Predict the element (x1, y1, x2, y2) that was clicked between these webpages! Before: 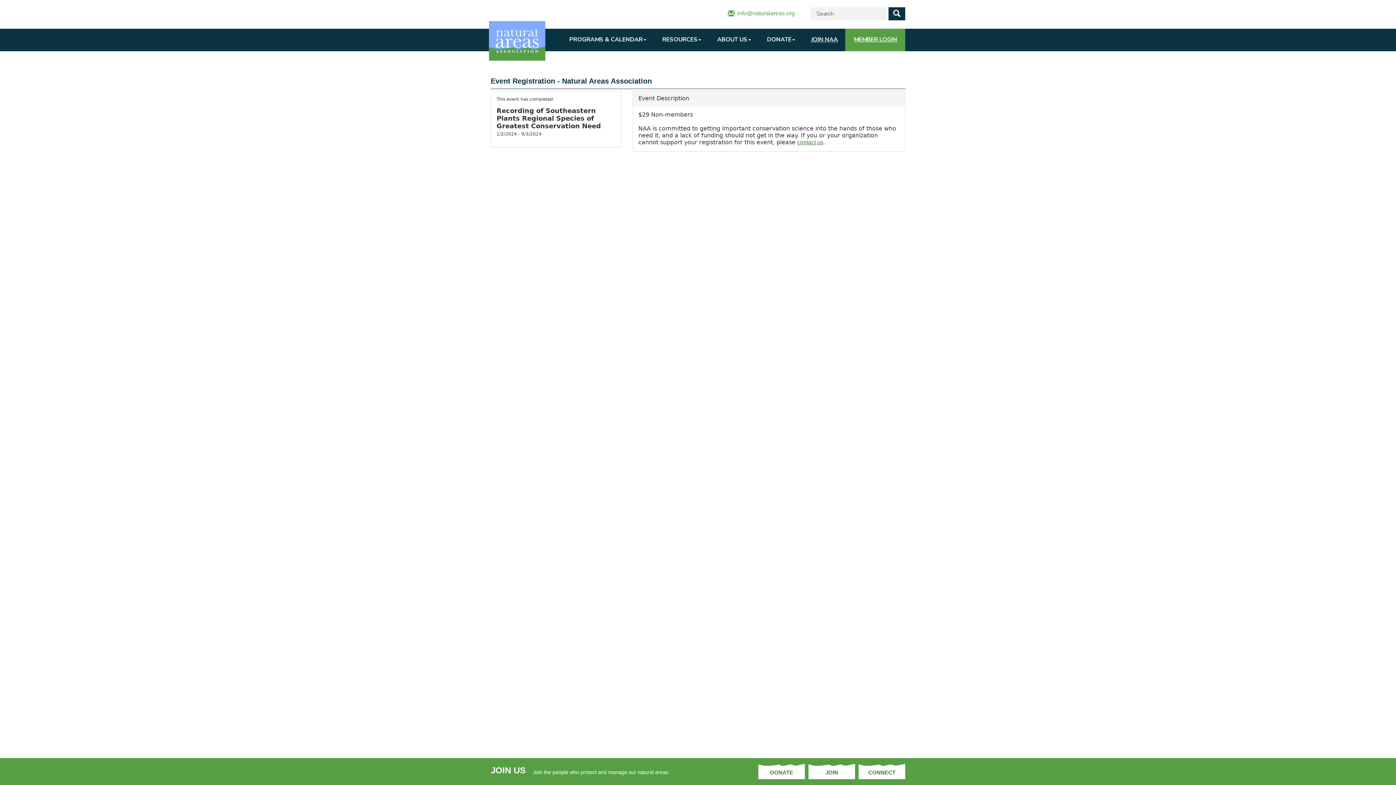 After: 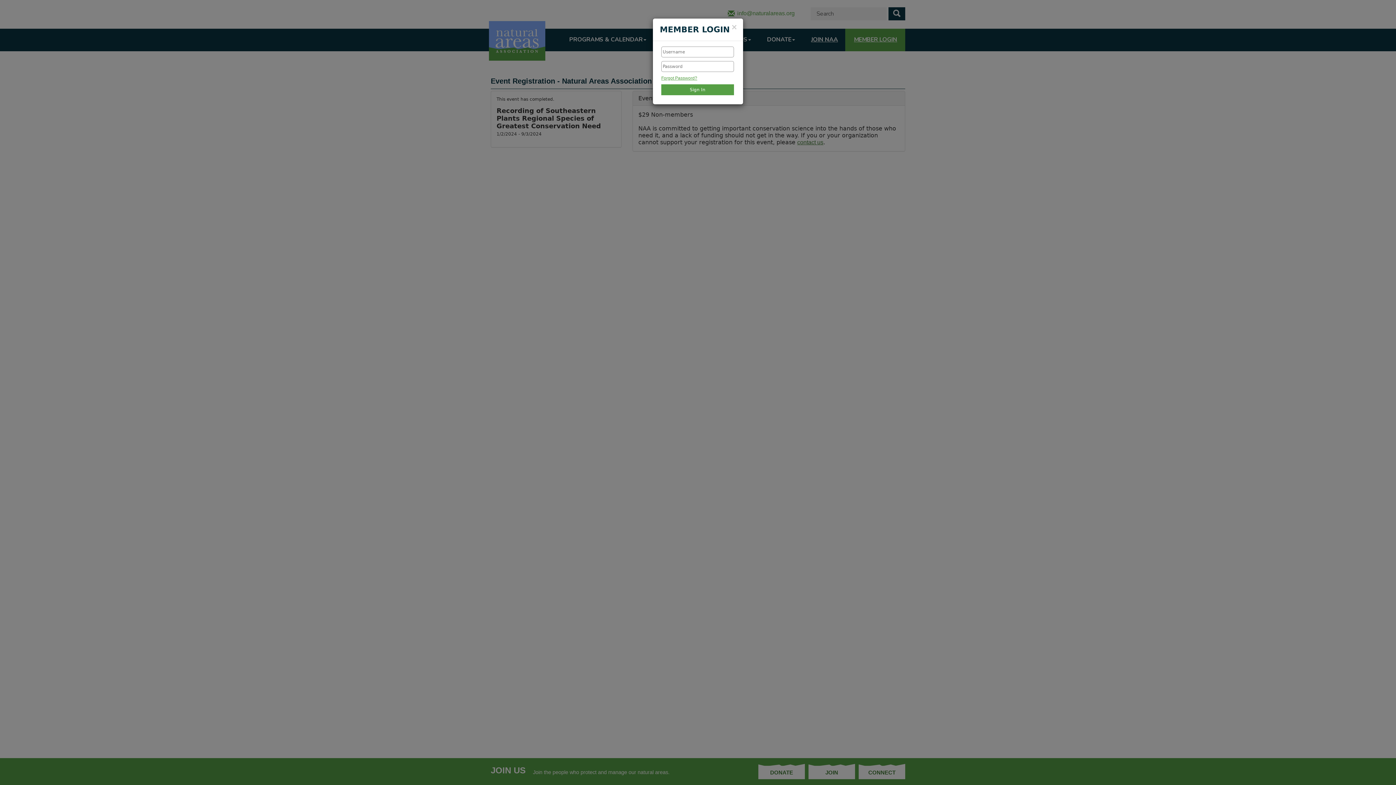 Action: bbox: (846, 28, 905, 50) label: MEMBER LOGIN